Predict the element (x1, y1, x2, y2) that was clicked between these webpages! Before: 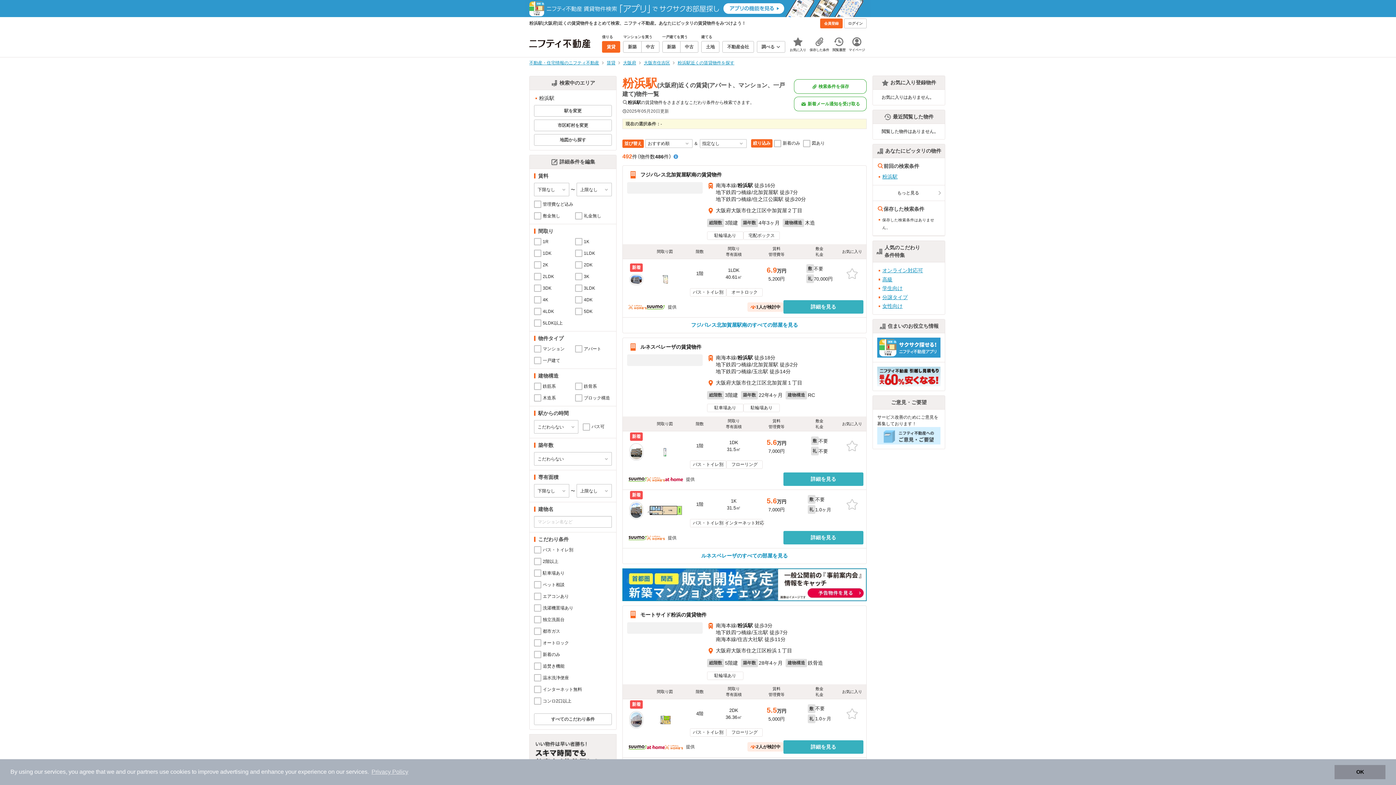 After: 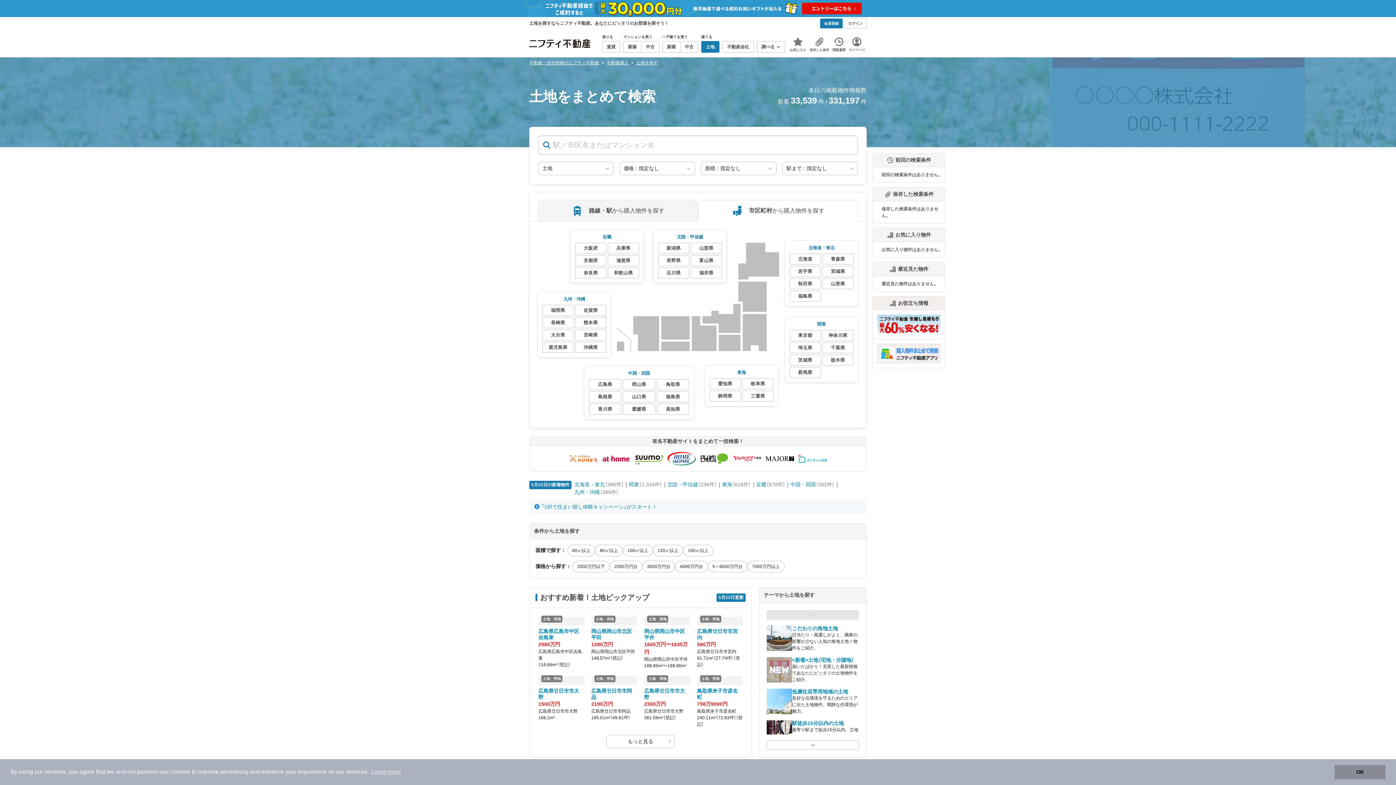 Action: label: 土地 bbox: (701, 41, 719, 52)